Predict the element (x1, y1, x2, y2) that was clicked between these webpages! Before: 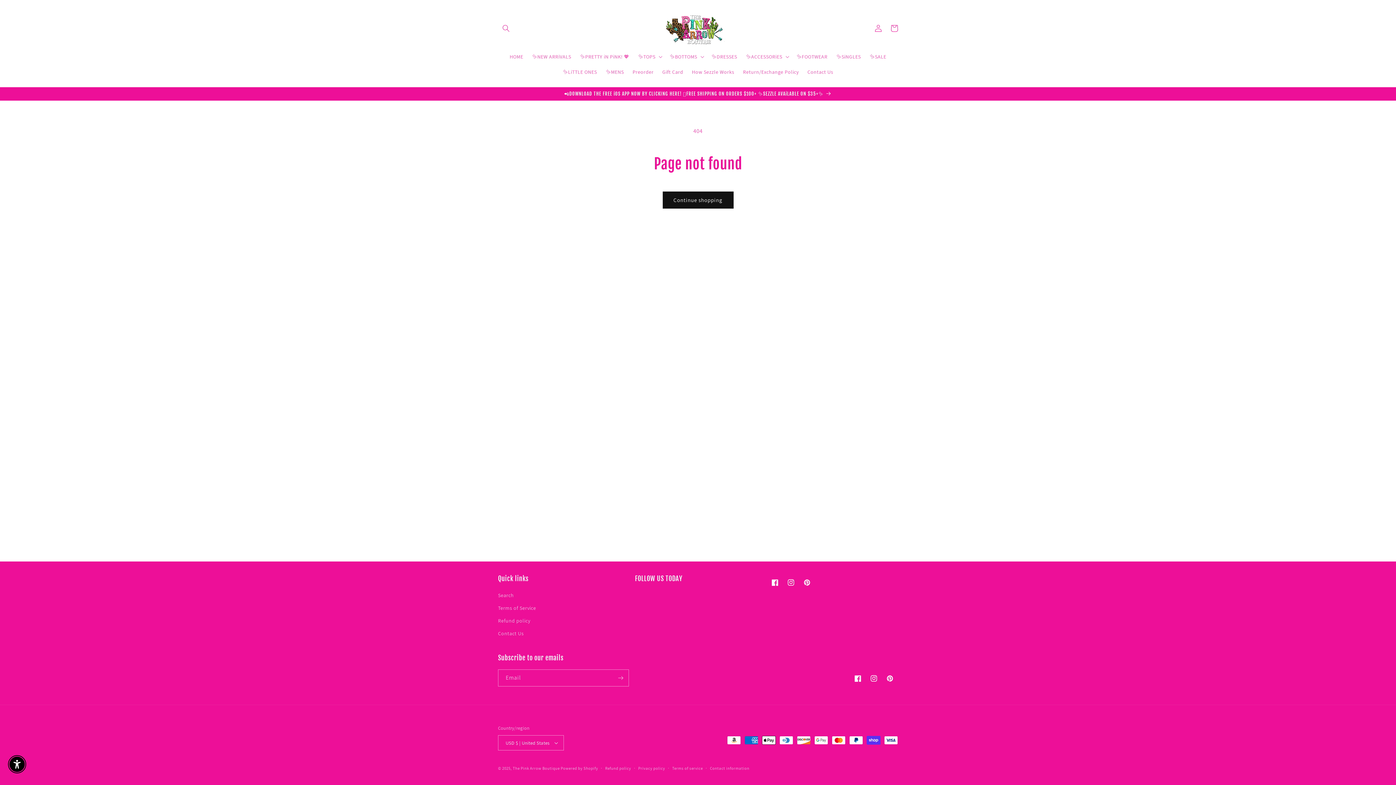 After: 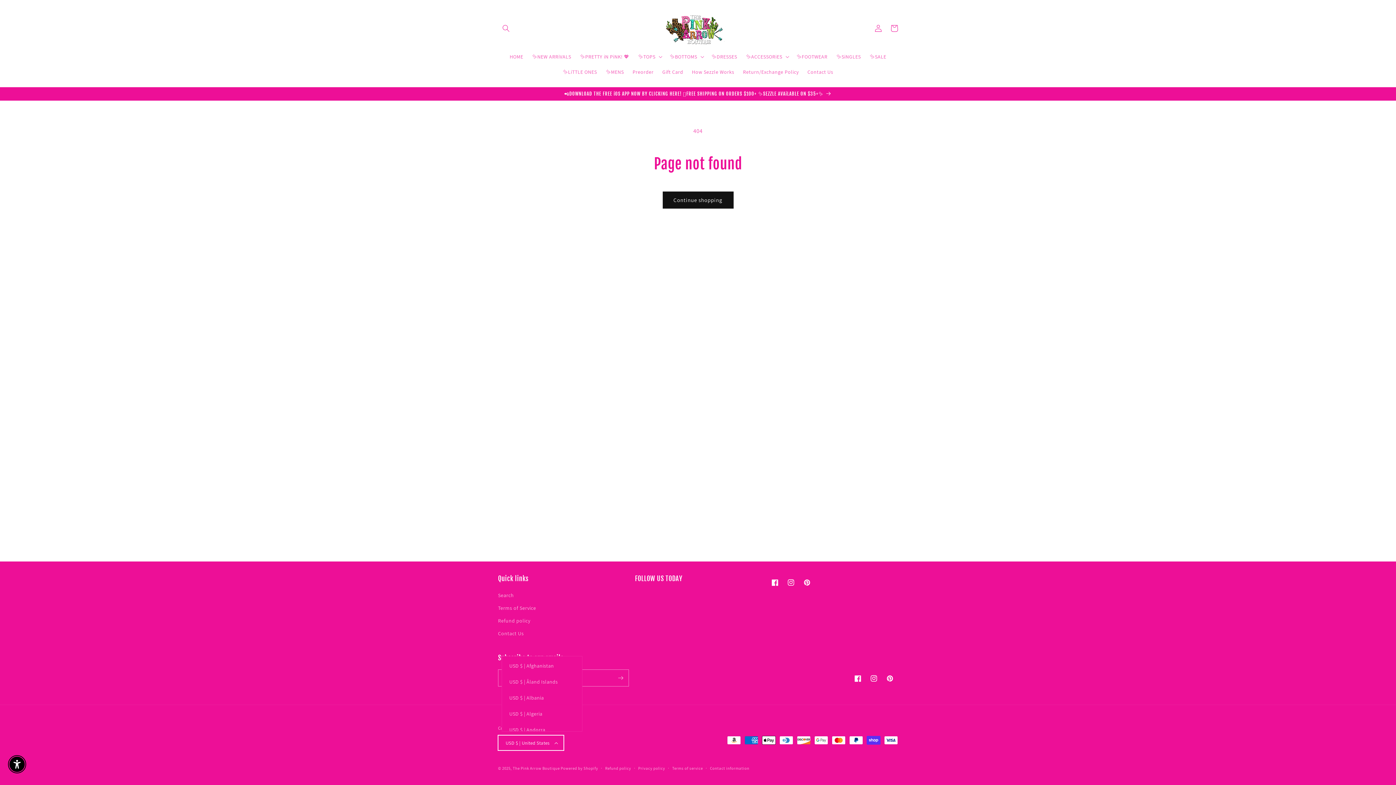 Action: label: USD $ | United States bbox: (498, 735, 564, 750)